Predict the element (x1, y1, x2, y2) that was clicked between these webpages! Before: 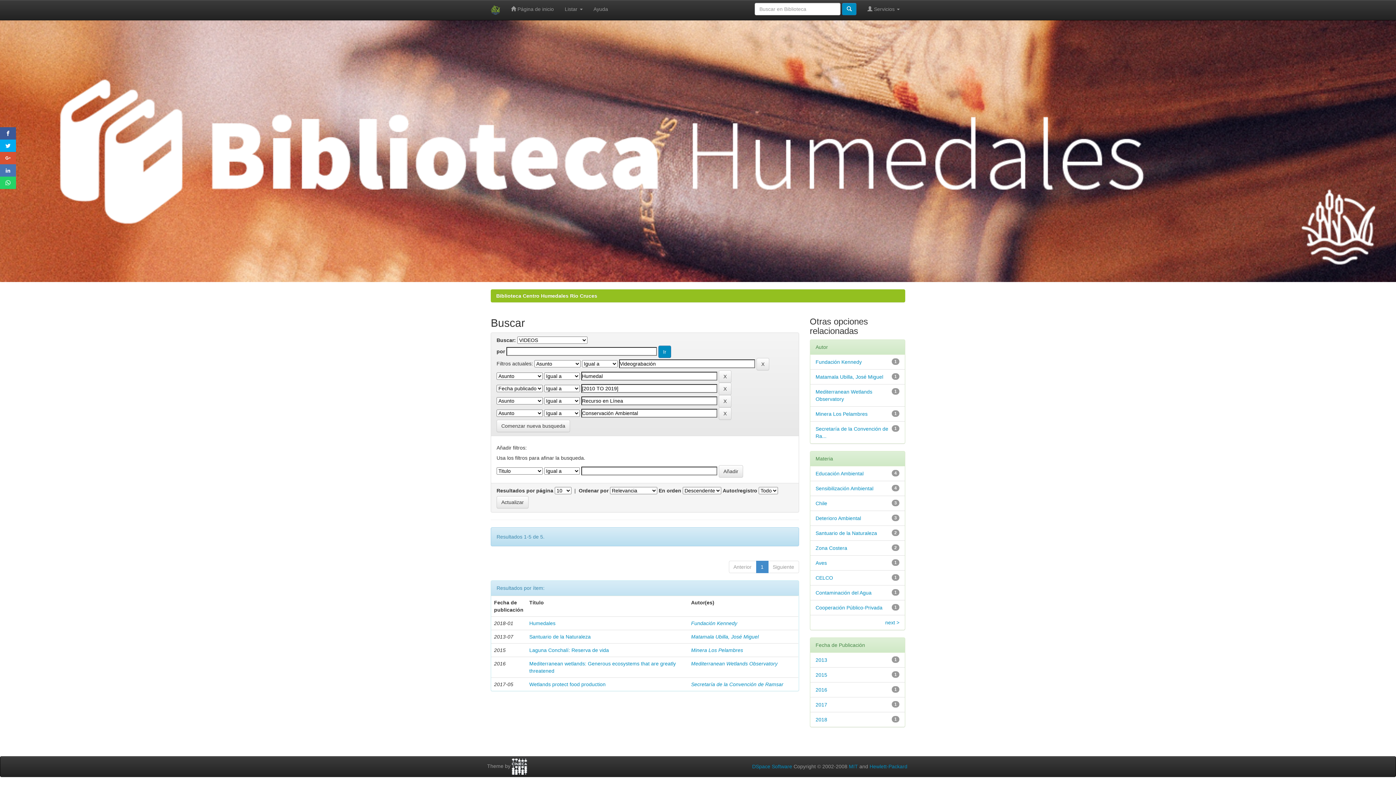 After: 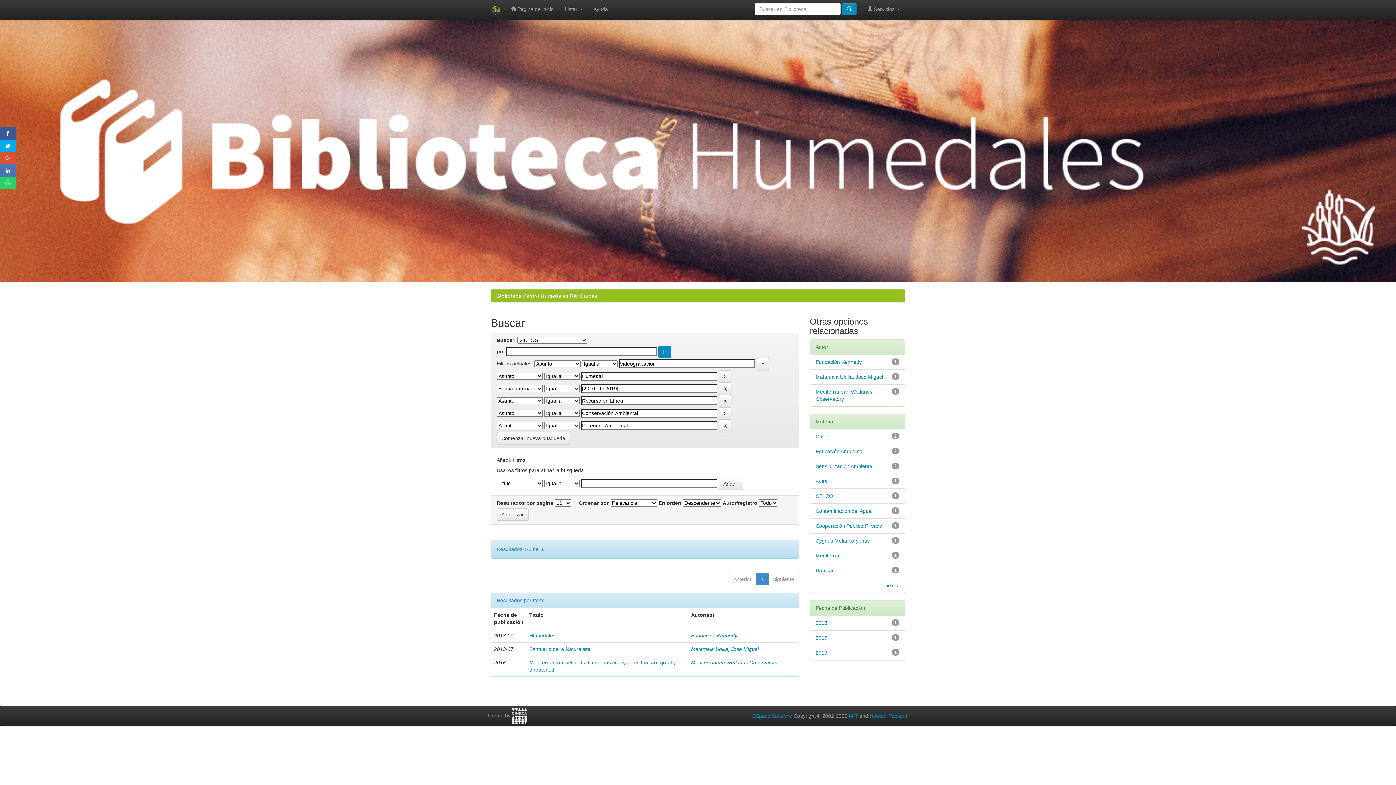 Action: bbox: (815, 515, 861, 521) label: Deterioro Ambiental